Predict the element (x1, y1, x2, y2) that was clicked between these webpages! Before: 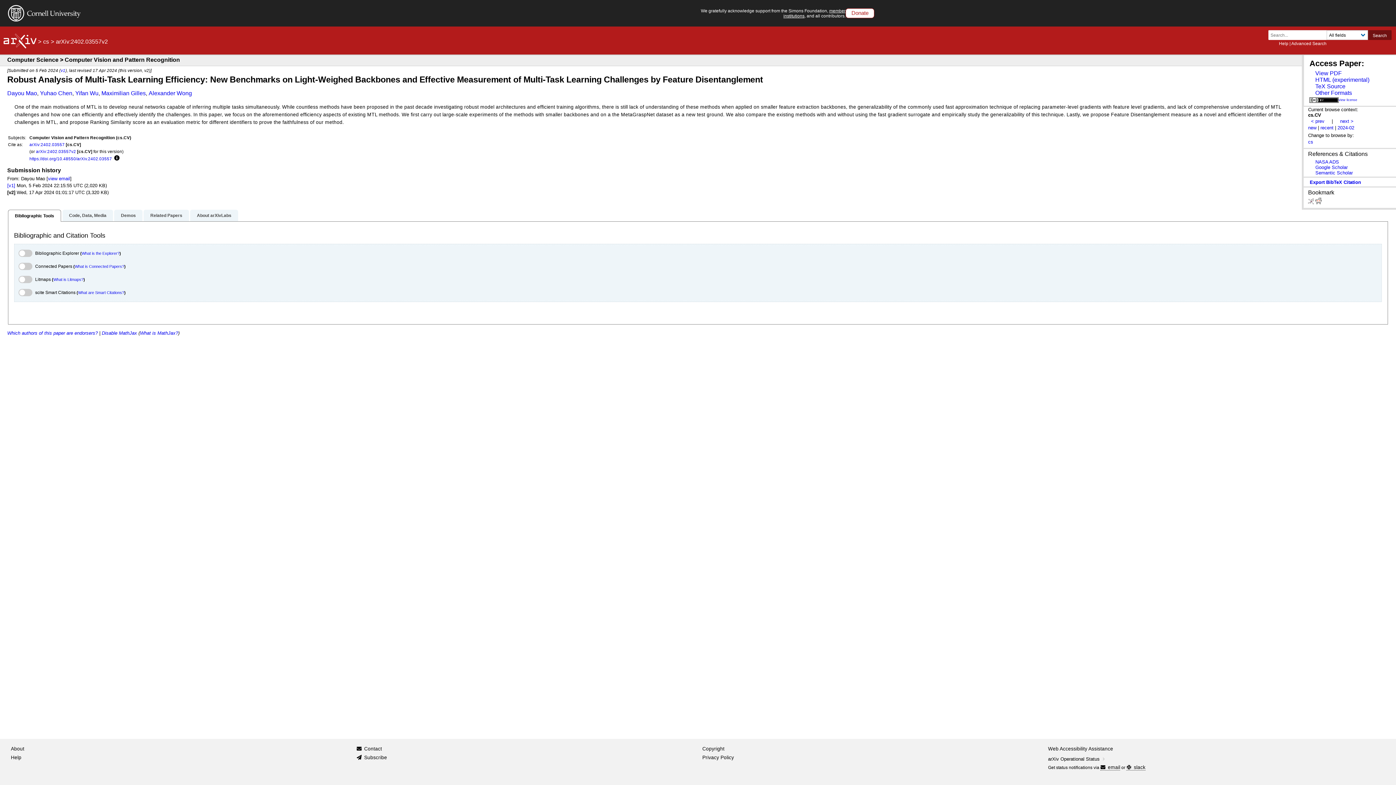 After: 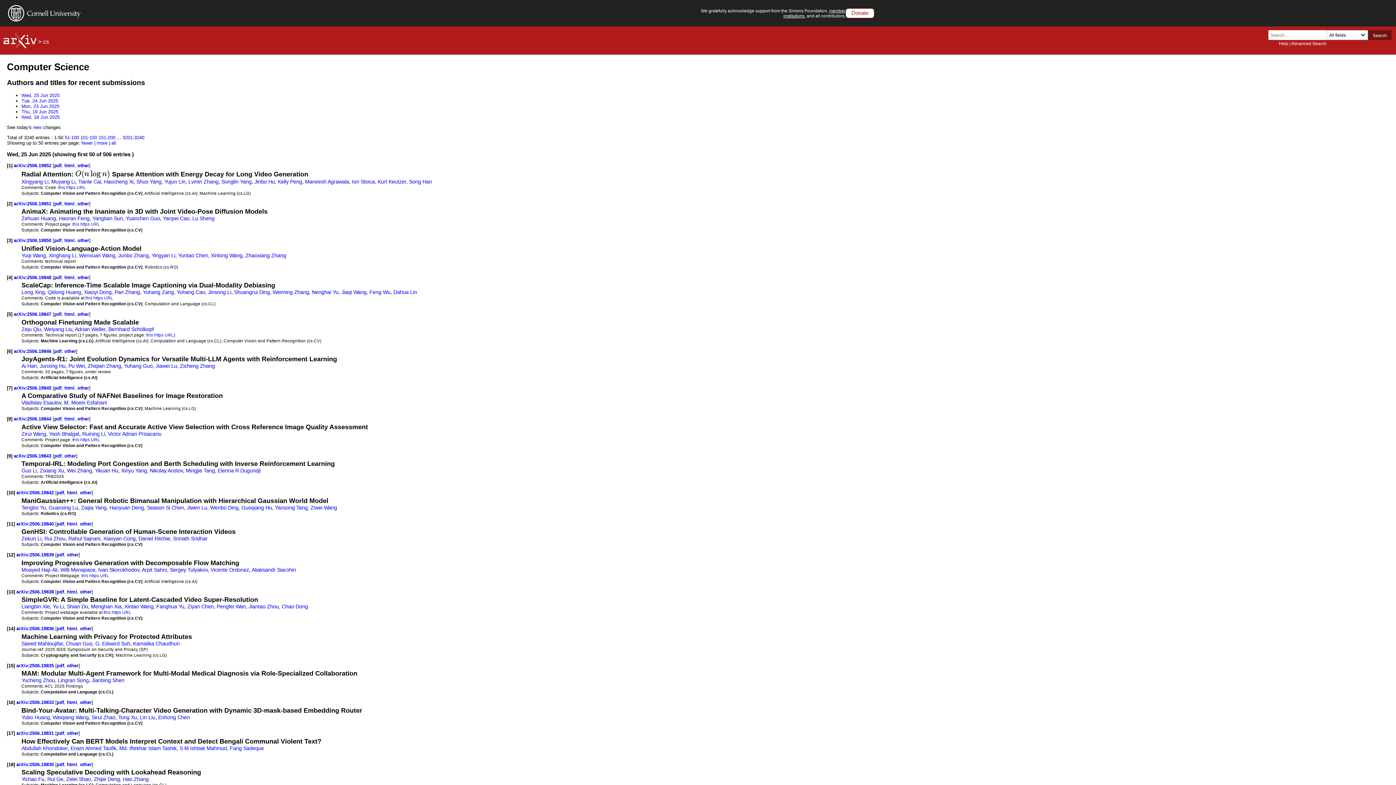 Action: label: cs bbox: (43, 38, 48, 45)